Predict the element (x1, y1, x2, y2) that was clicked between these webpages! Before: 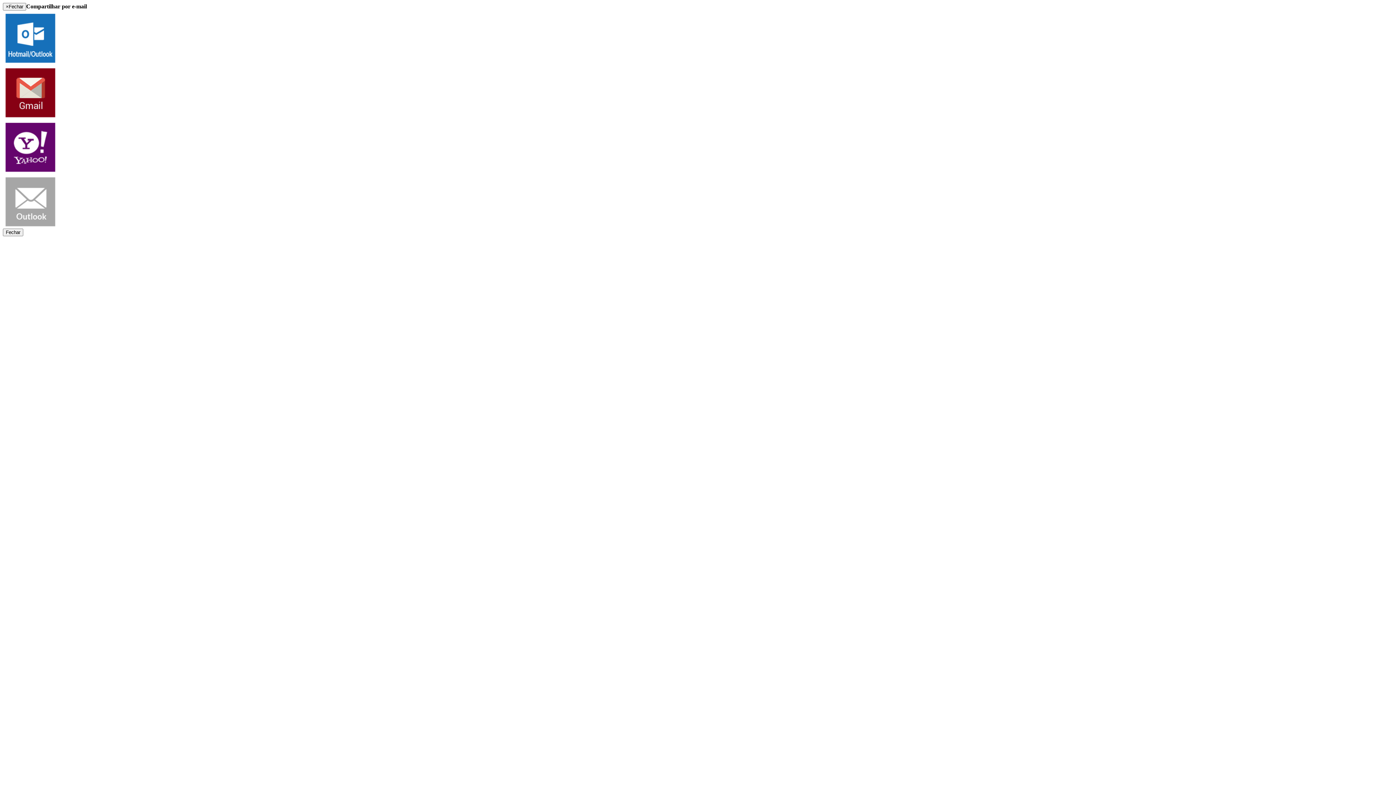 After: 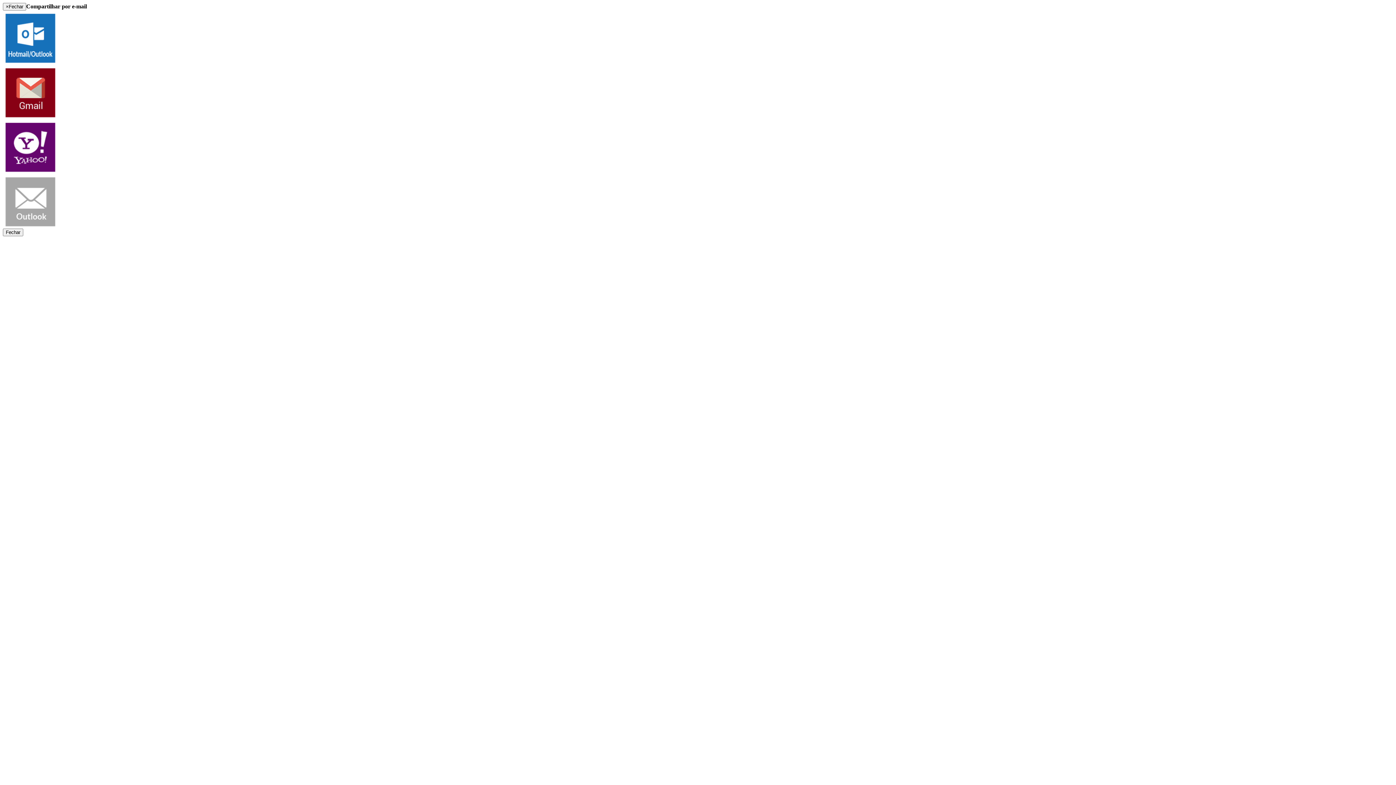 Action: bbox: (2, 169, 57, 175)